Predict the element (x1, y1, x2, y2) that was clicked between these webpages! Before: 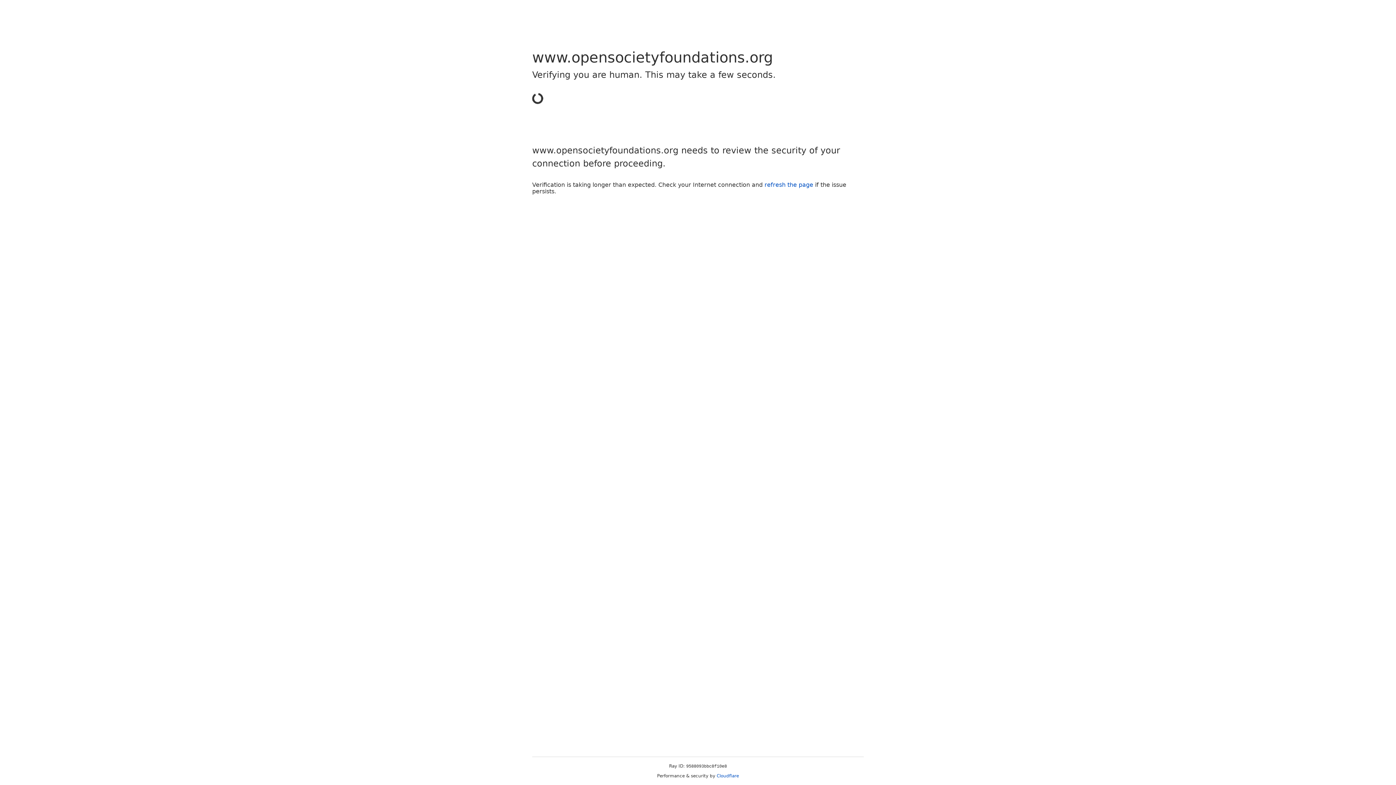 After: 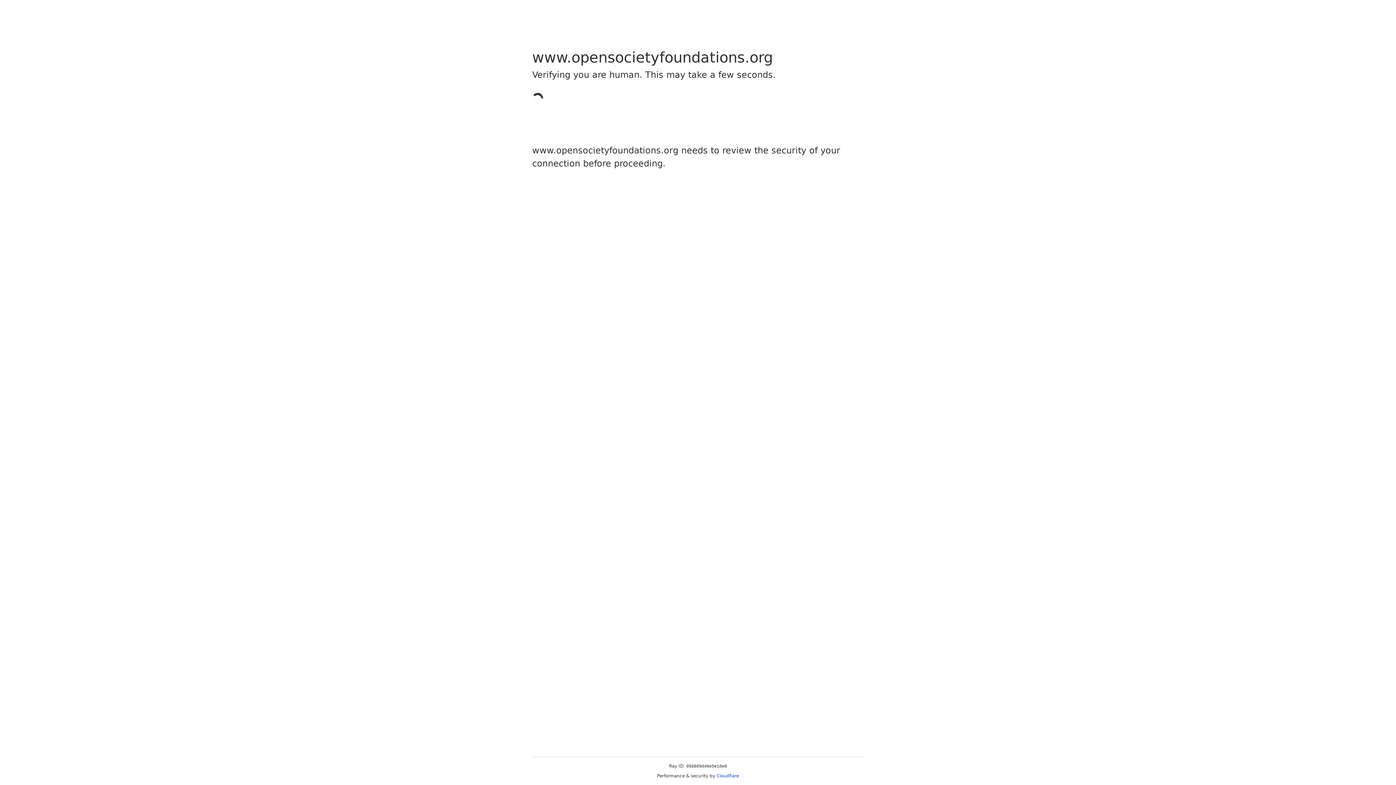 Action: bbox: (716, 773, 739, 778) label: Cloudflare